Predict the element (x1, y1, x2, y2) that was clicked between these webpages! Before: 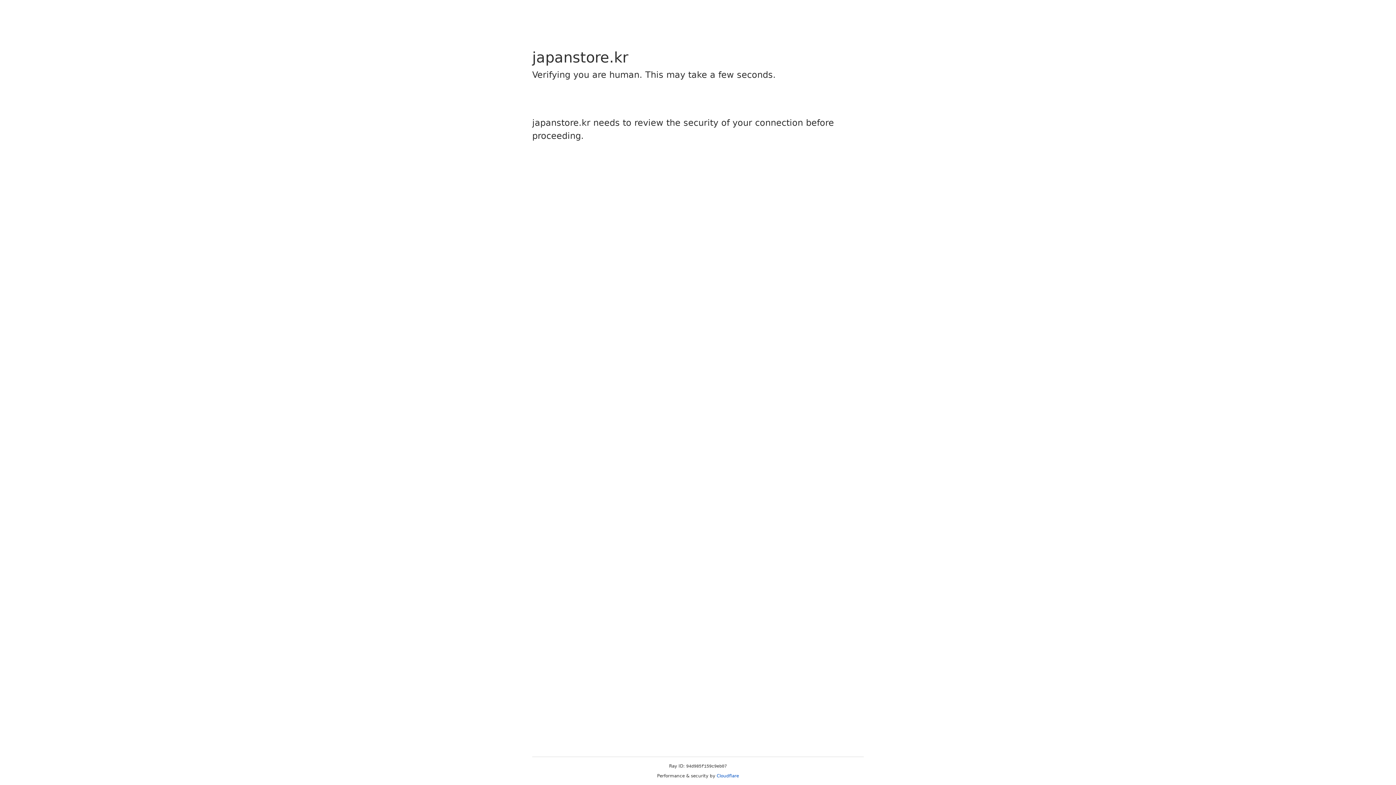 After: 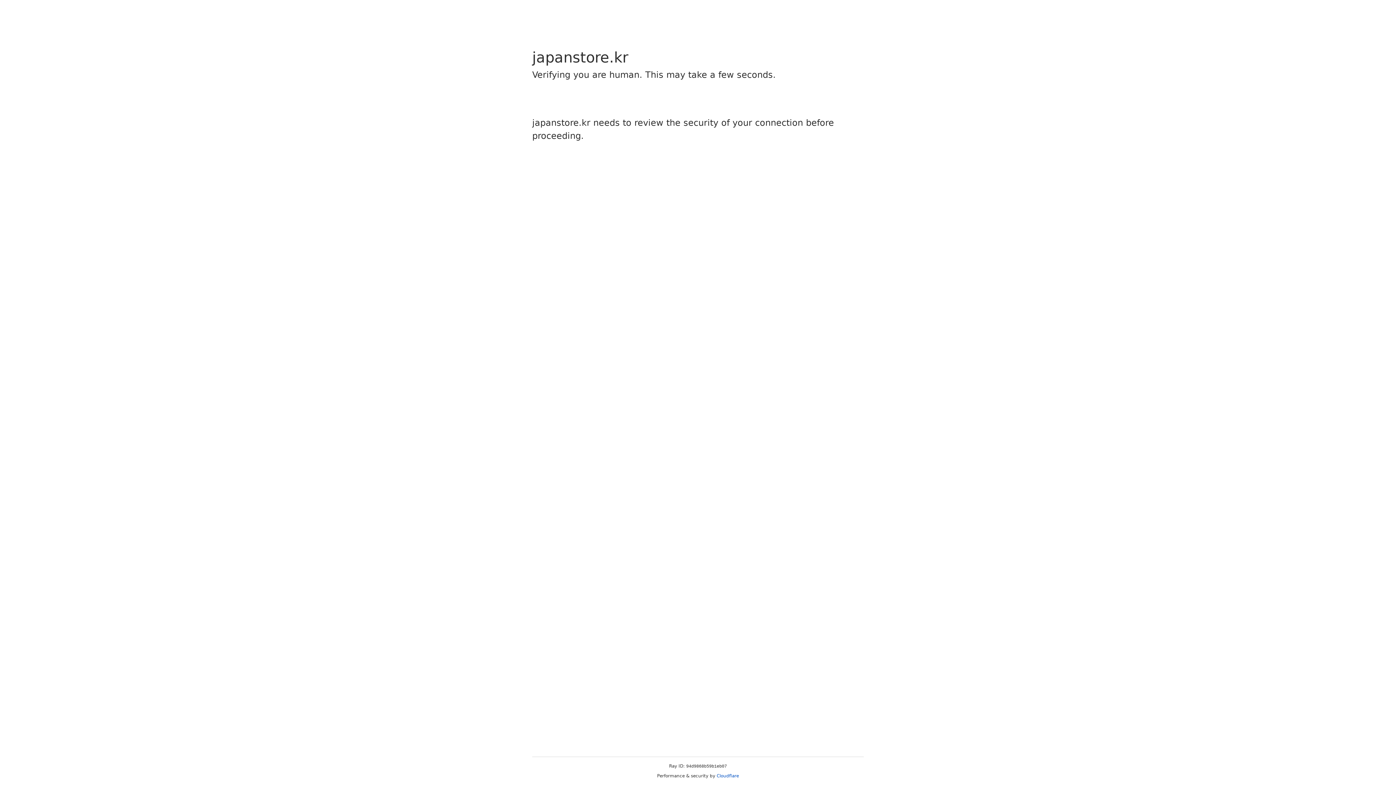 Action: bbox: (716, 773, 739, 778) label: Cloudflare